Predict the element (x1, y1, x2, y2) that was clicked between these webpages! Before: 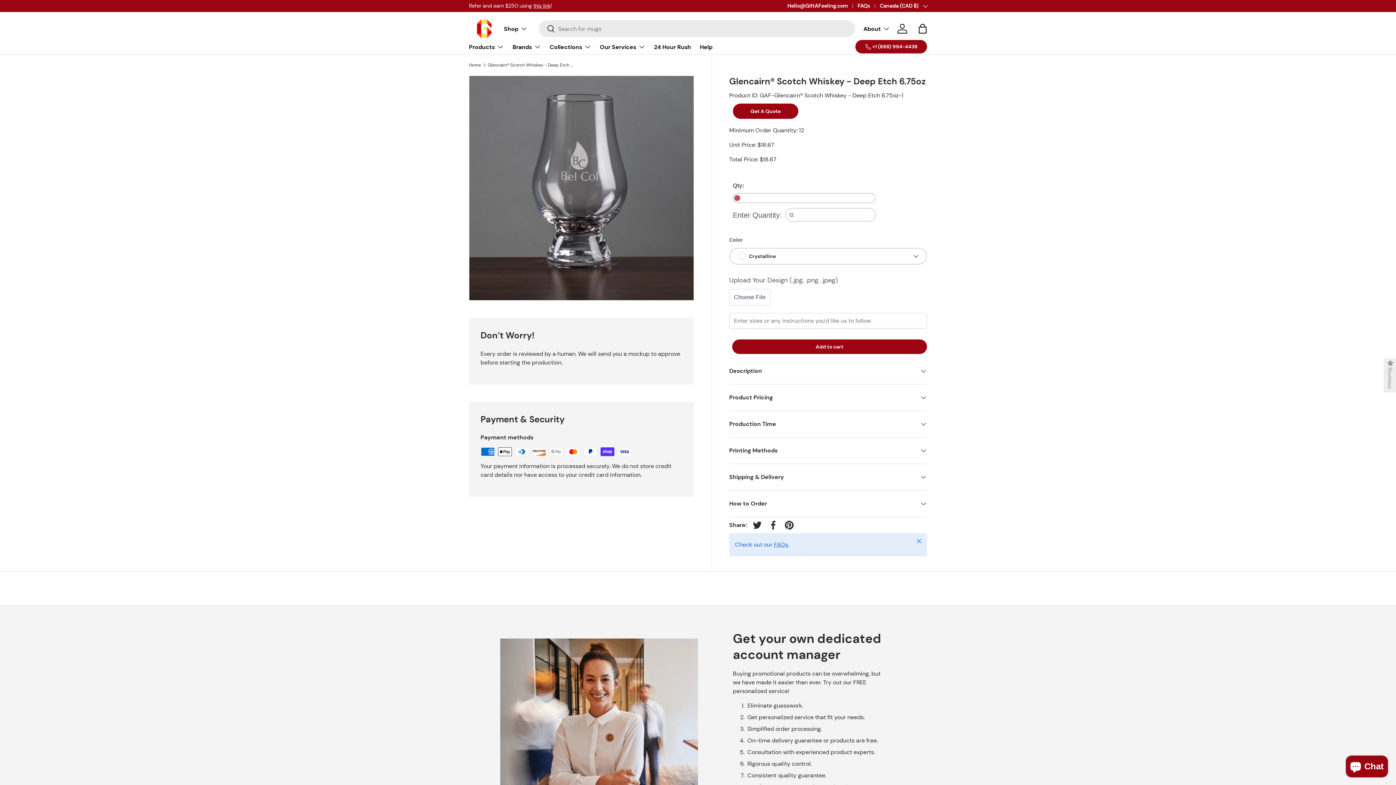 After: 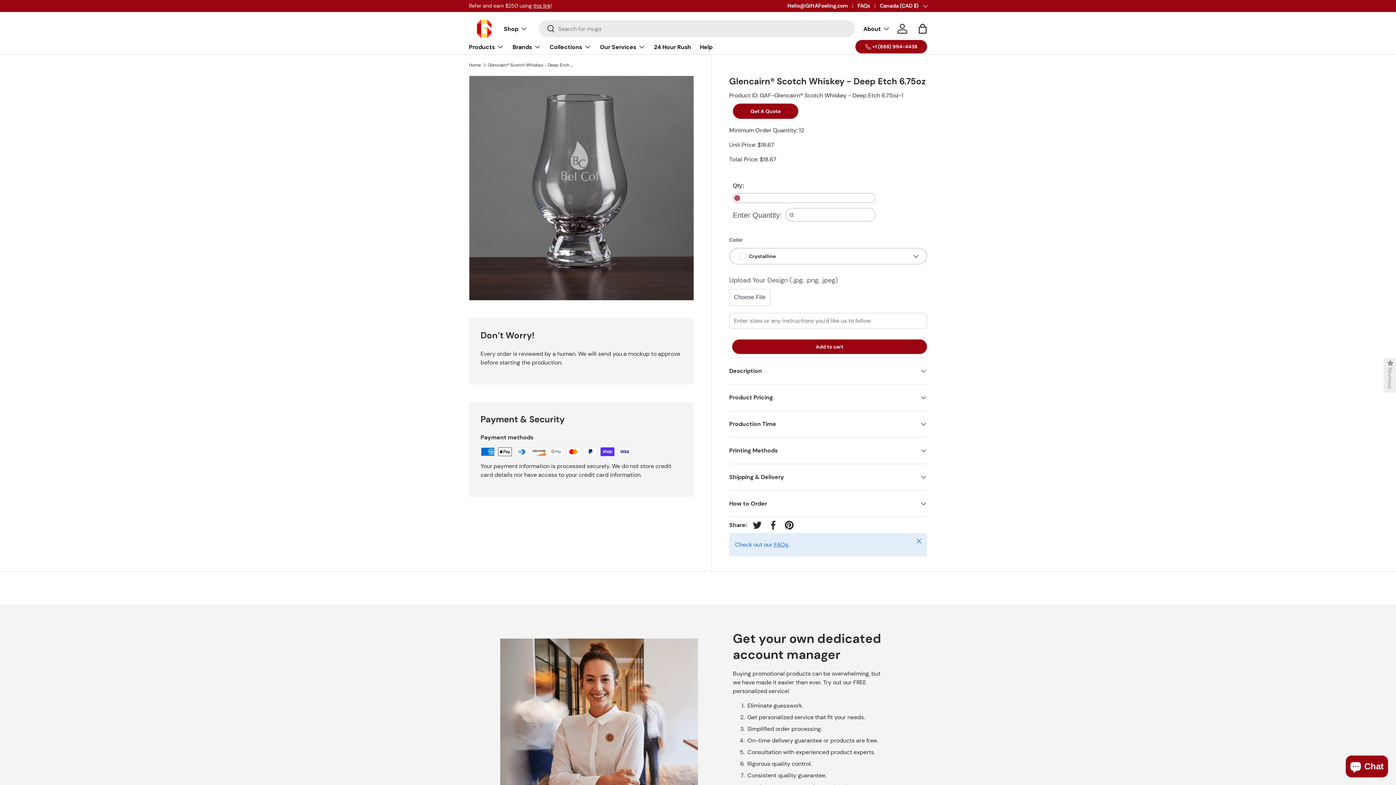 Action: label: Glencairn® Scotch Whiskey - Deep Etch 6.75oz bbox: (487, 62, 575, 67)